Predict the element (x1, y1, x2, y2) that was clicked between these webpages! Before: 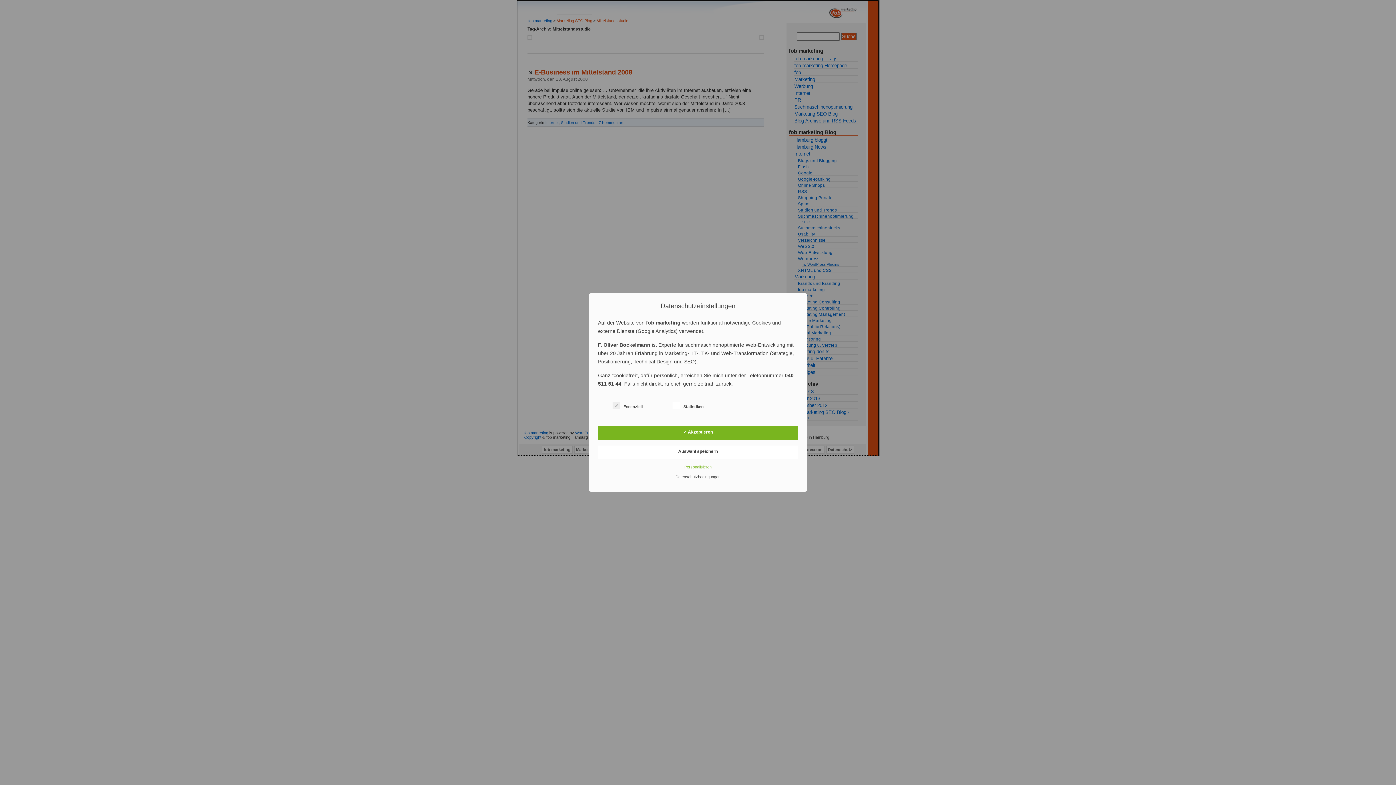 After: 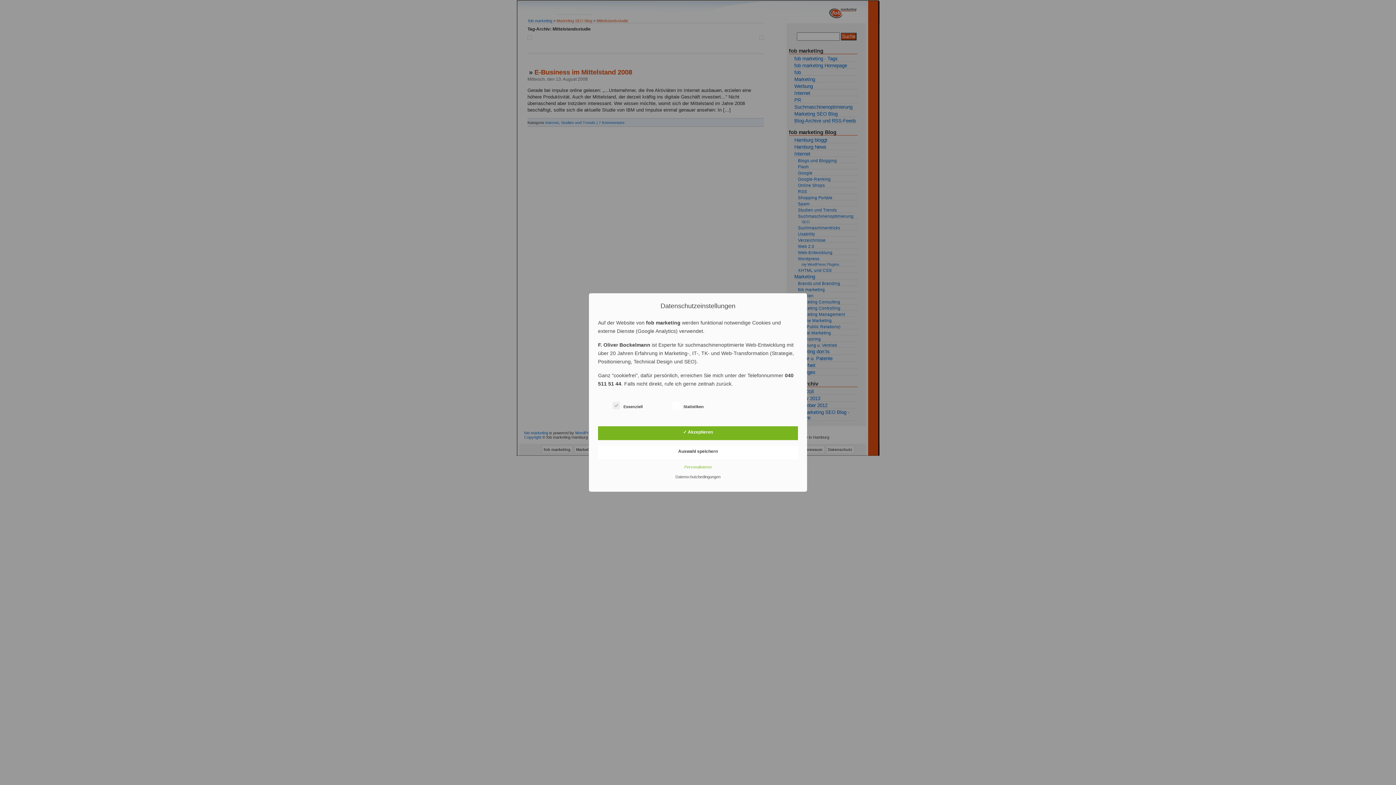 Action: bbox: (672, 474, 724, 479) label: Datenschutzbedingungen